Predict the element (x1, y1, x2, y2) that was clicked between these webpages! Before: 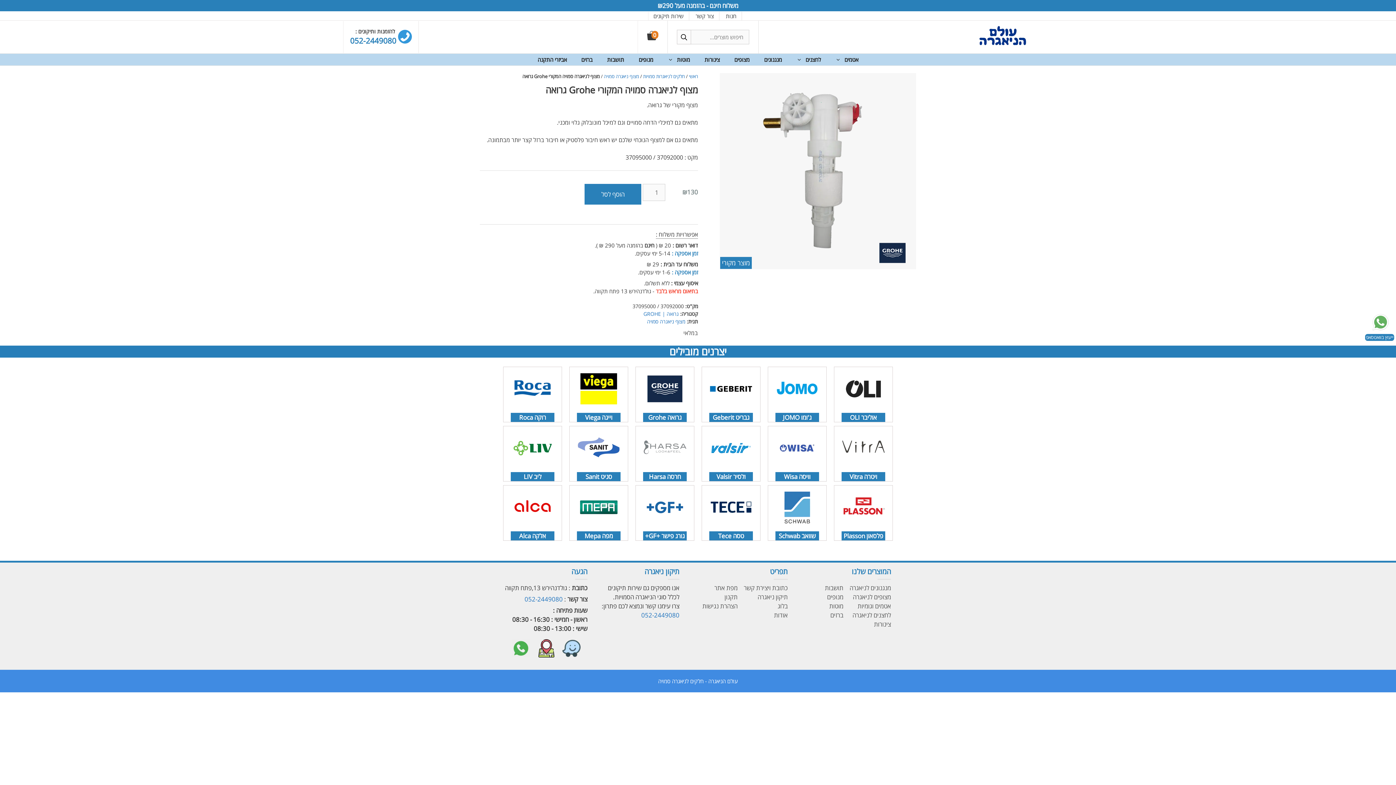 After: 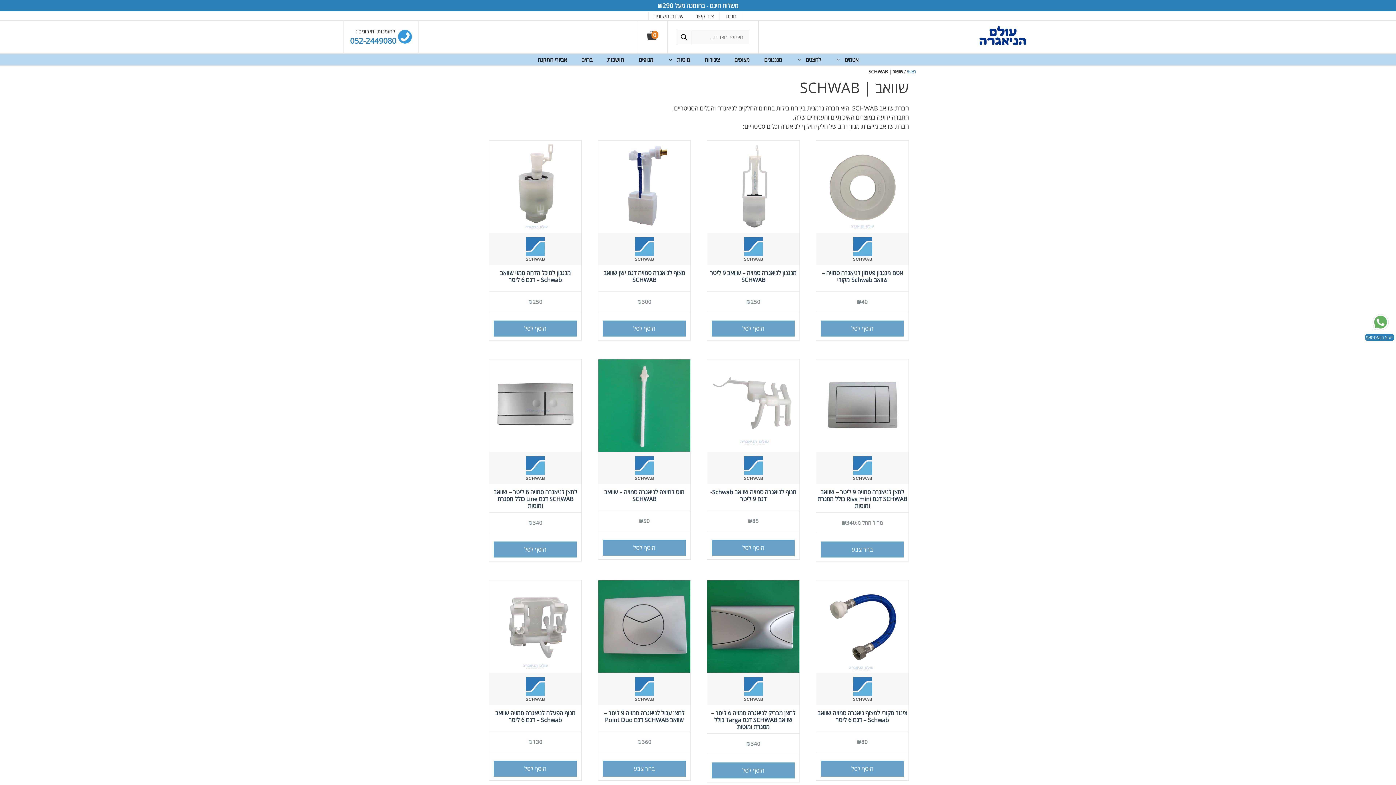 Action: label: שוואב Schwab bbox: (775, 523, 819, 540)